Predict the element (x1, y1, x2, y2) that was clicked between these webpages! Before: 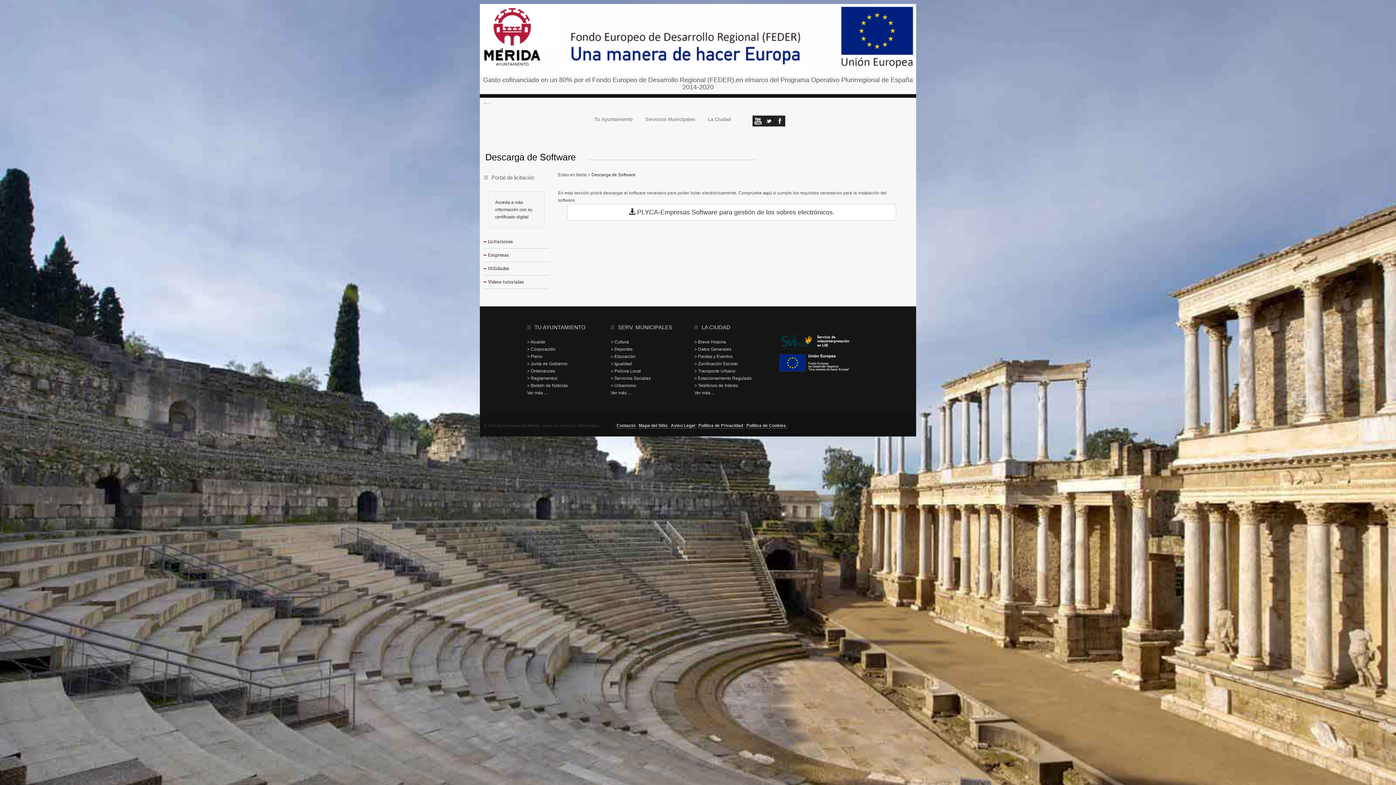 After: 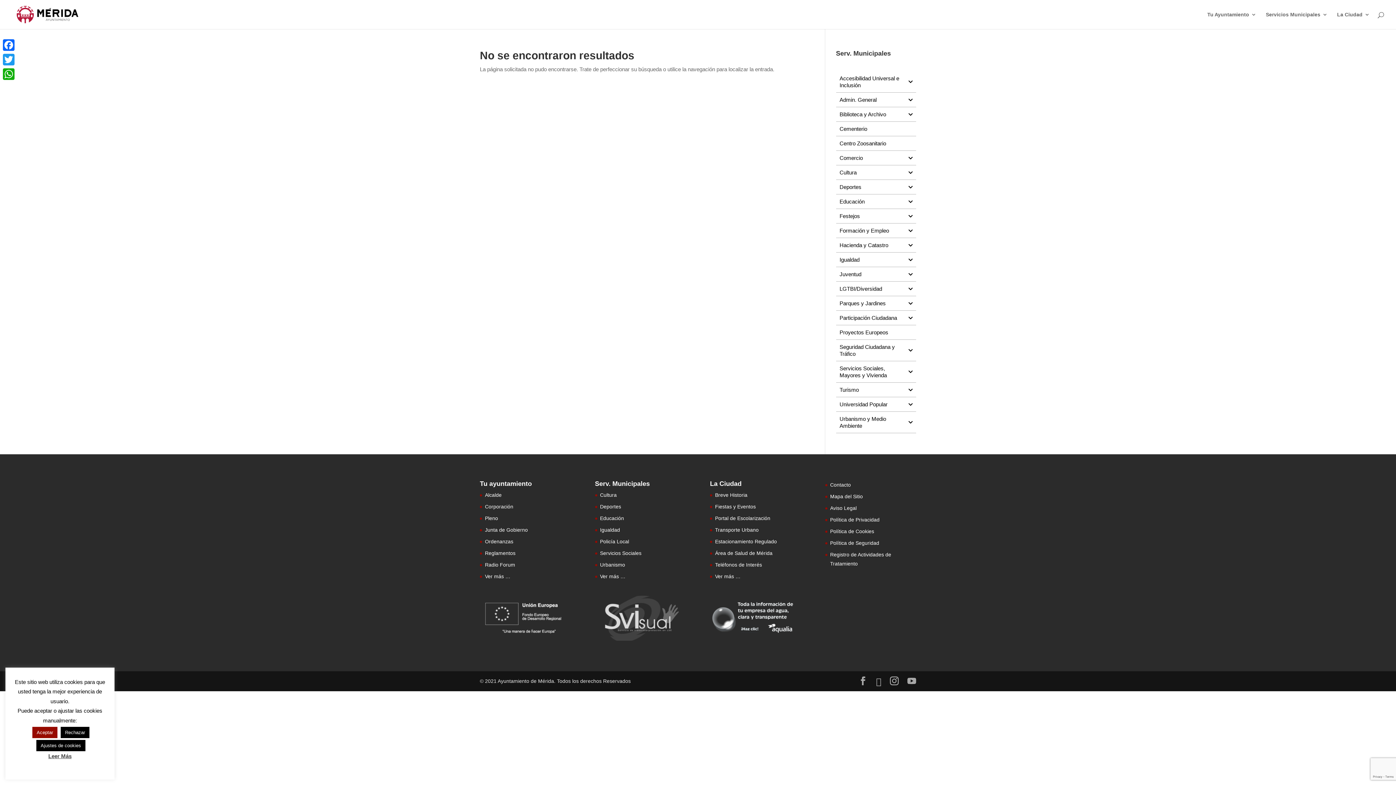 Action: label: > Servicios Sociales bbox: (610, 374, 690, 382)